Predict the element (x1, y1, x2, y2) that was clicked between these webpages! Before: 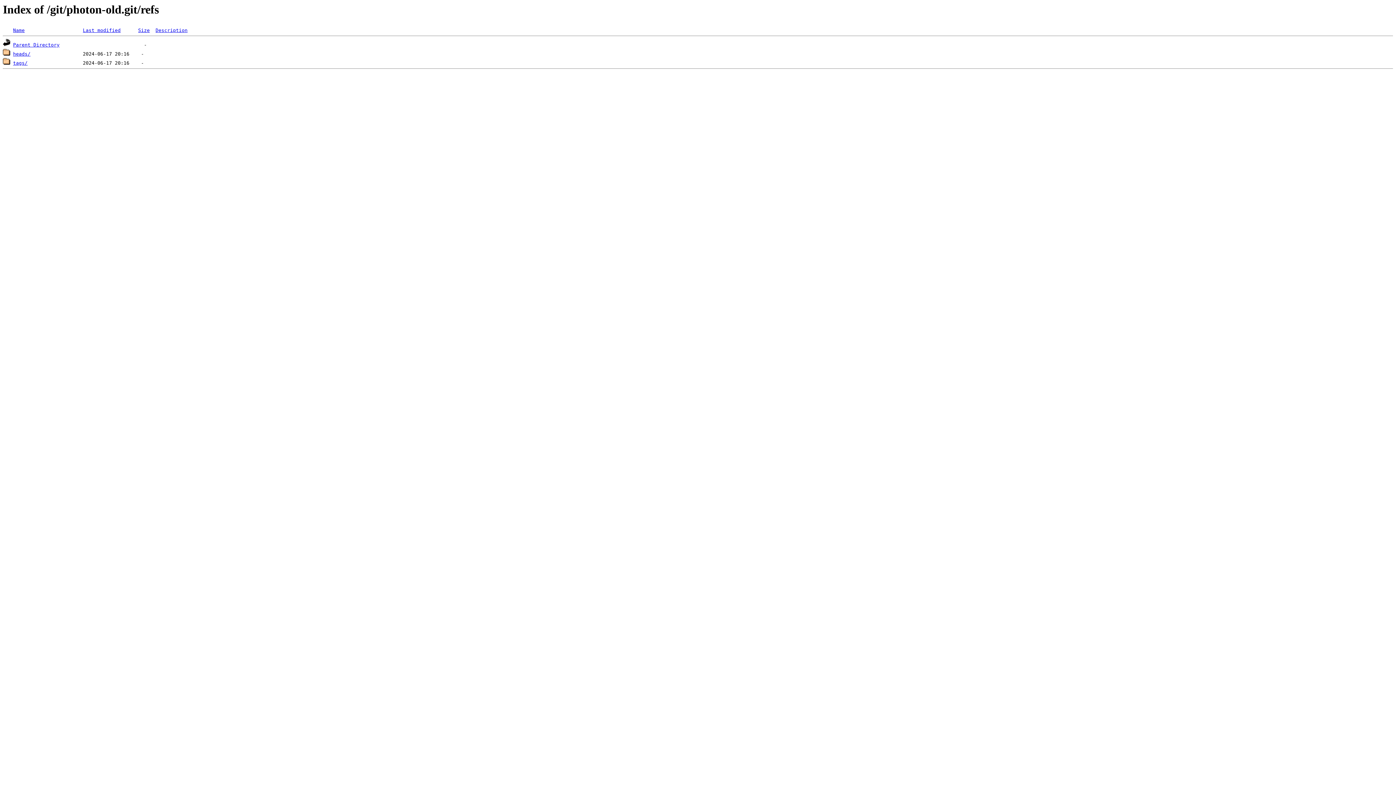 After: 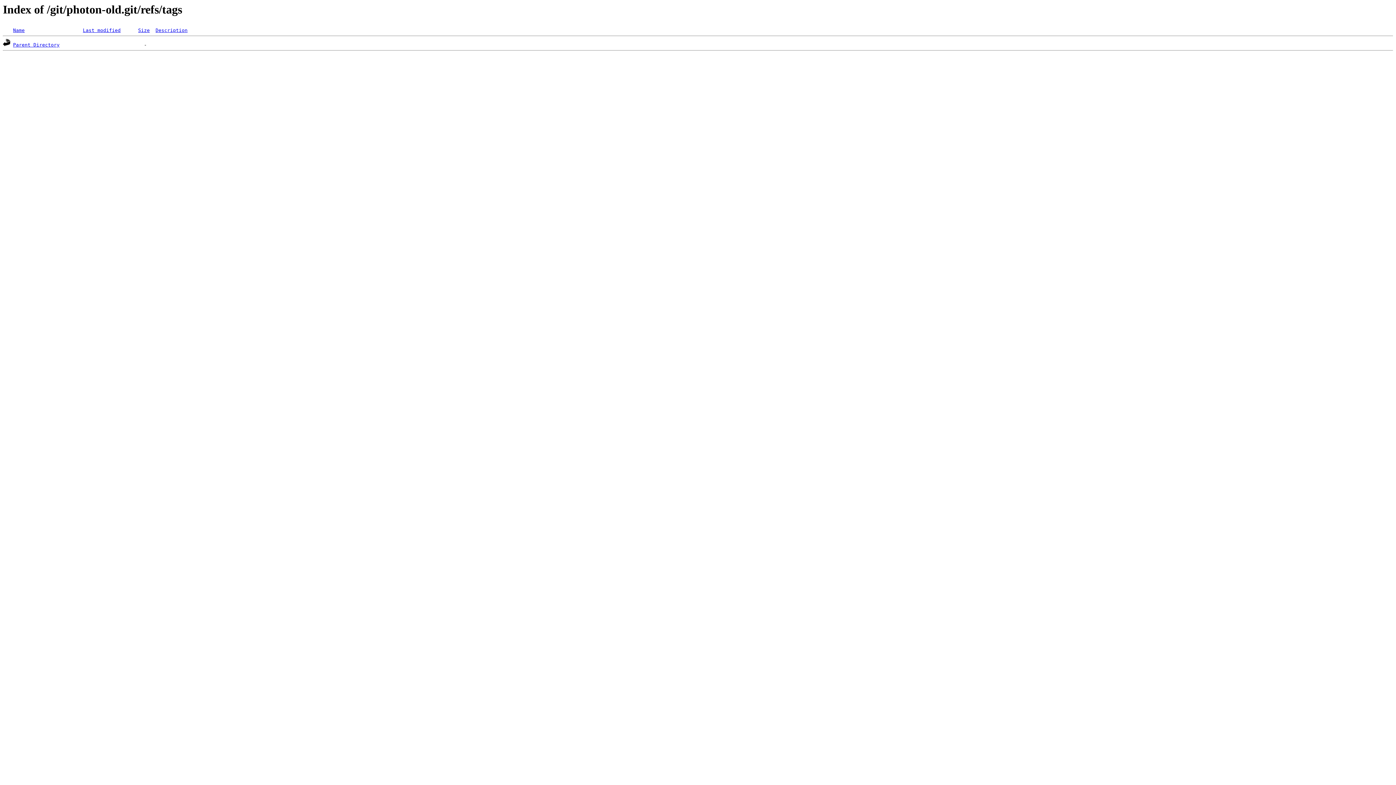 Action: bbox: (13, 60, 27, 65) label: tags/